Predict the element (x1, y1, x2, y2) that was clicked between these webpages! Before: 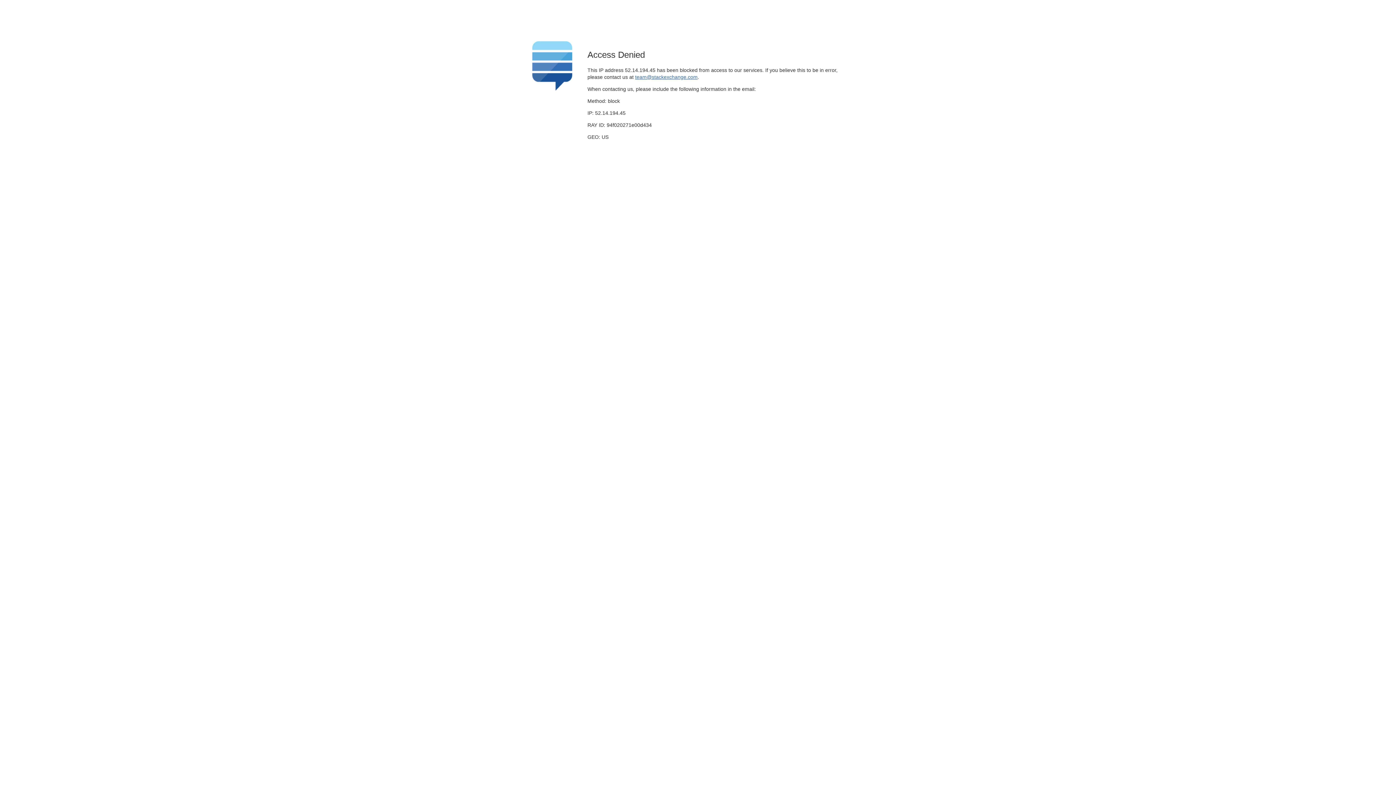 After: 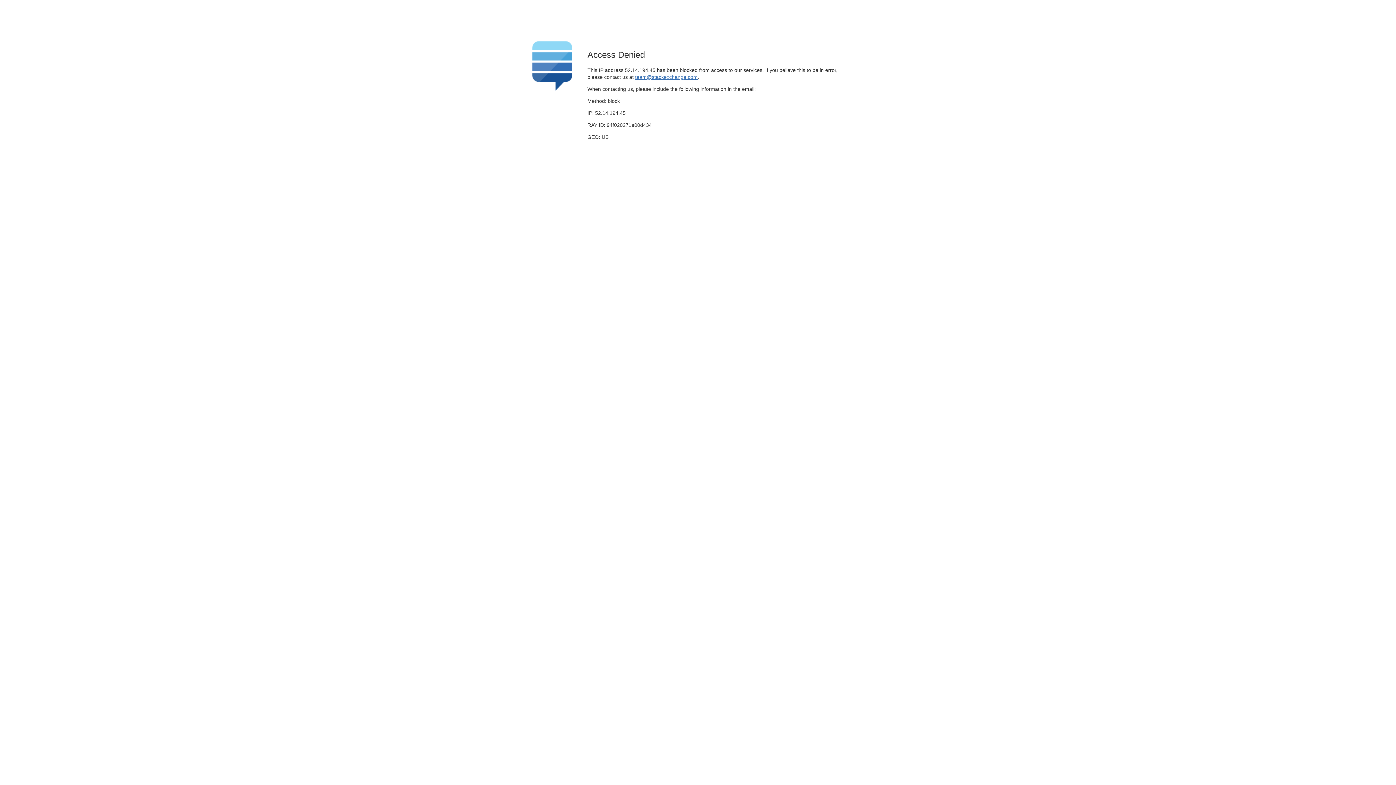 Action: bbox: (635, 74, 697, 79) label: team@stackexchange.com